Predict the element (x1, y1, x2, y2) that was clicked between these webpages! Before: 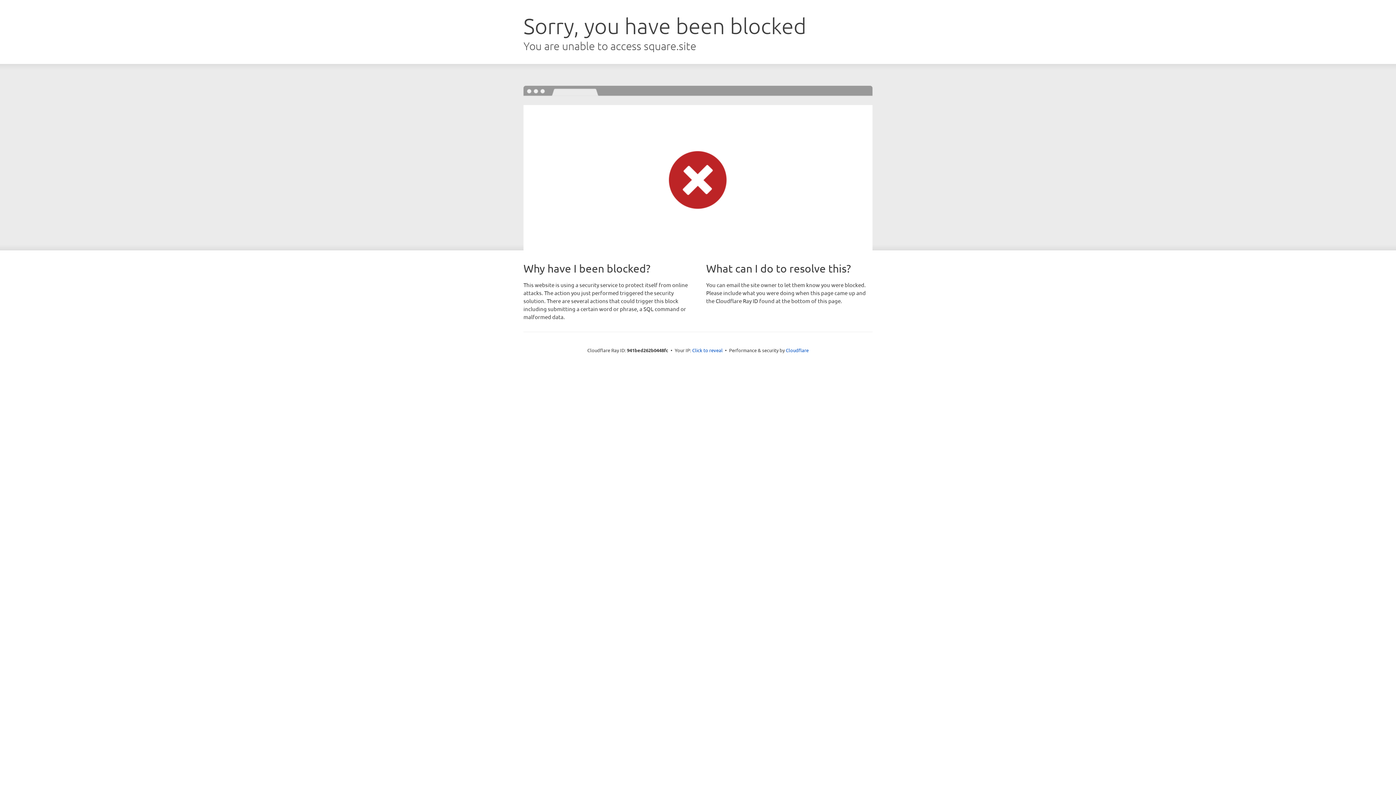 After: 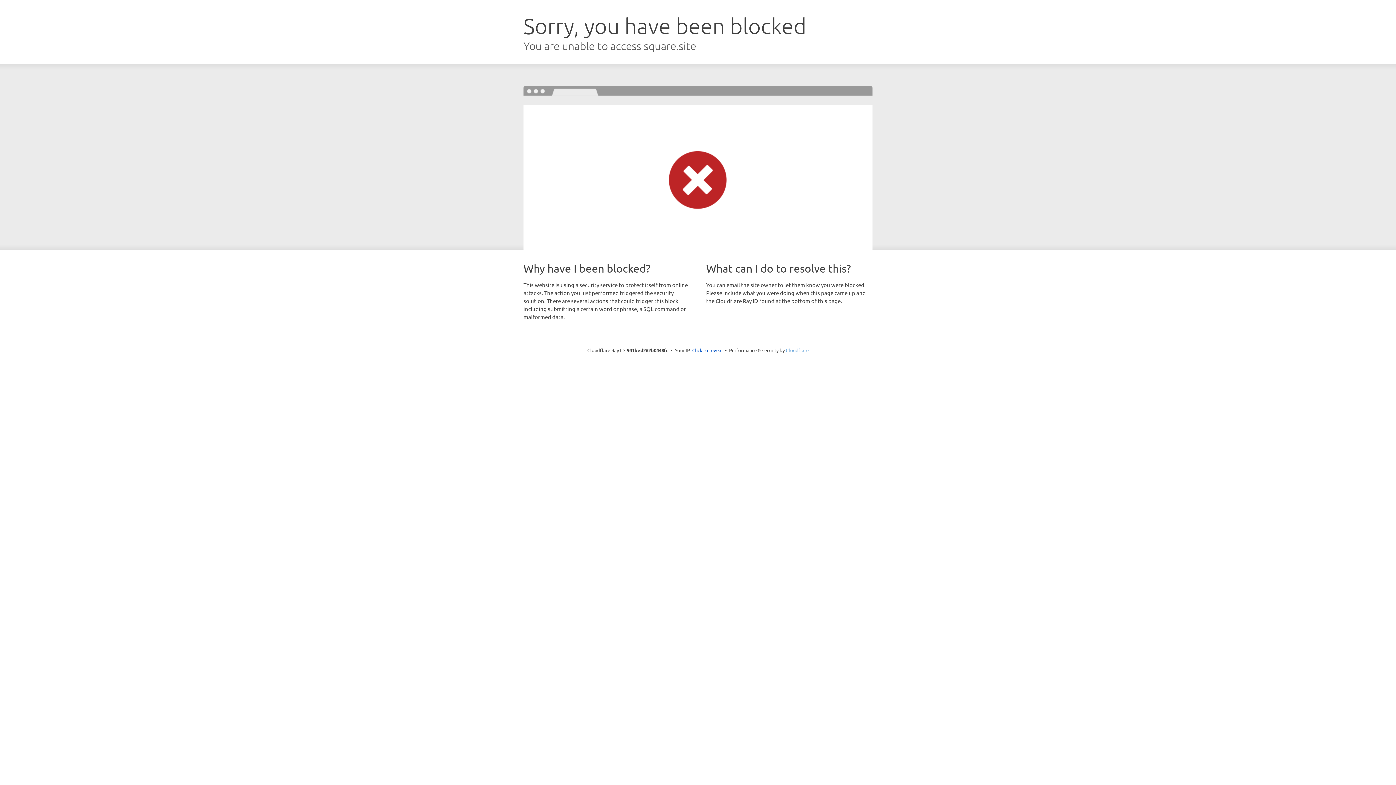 Action: bbox: (786, 347, 808, 353) label: Cloudflare